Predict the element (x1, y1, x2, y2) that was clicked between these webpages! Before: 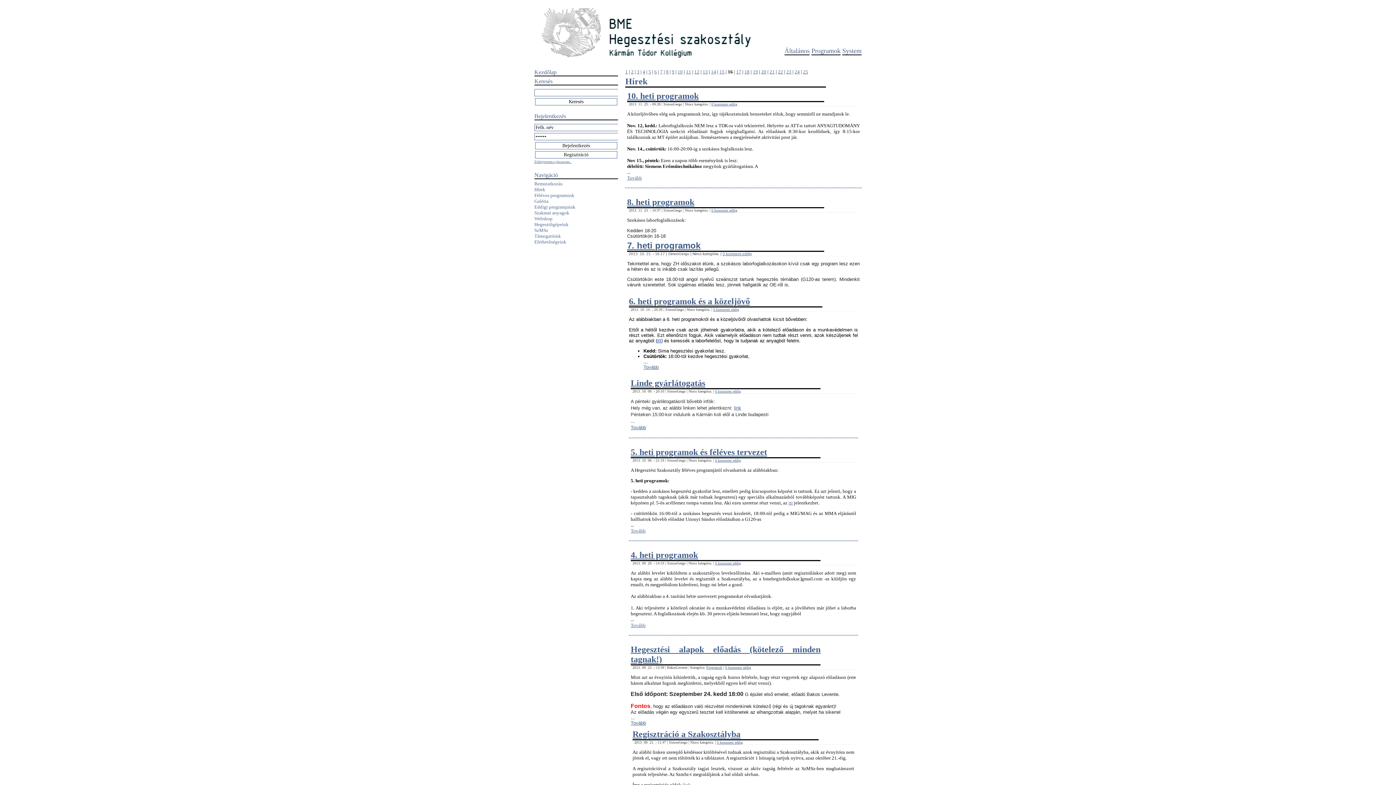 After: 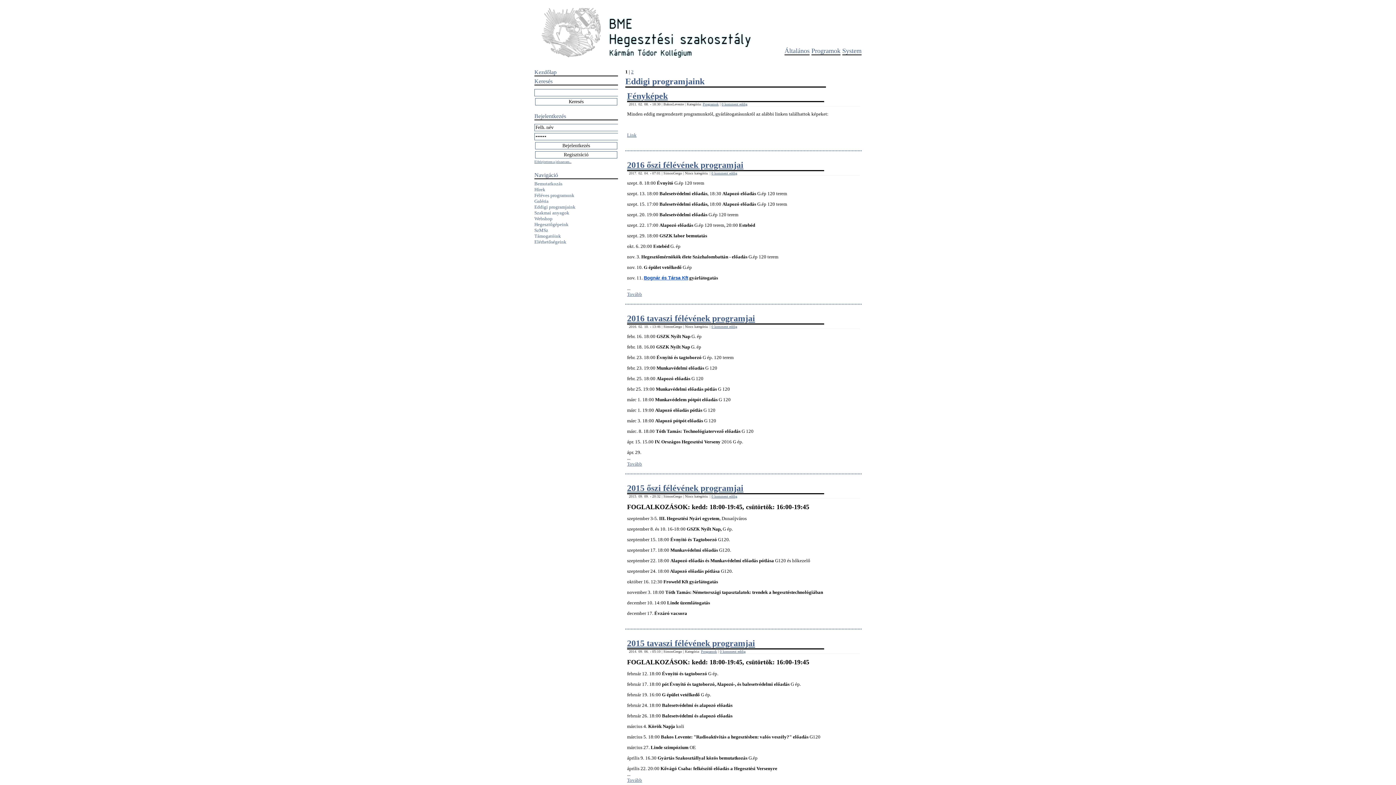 Action: bbox: (534, 204, 575, 209) label: Eddigi programjaink
